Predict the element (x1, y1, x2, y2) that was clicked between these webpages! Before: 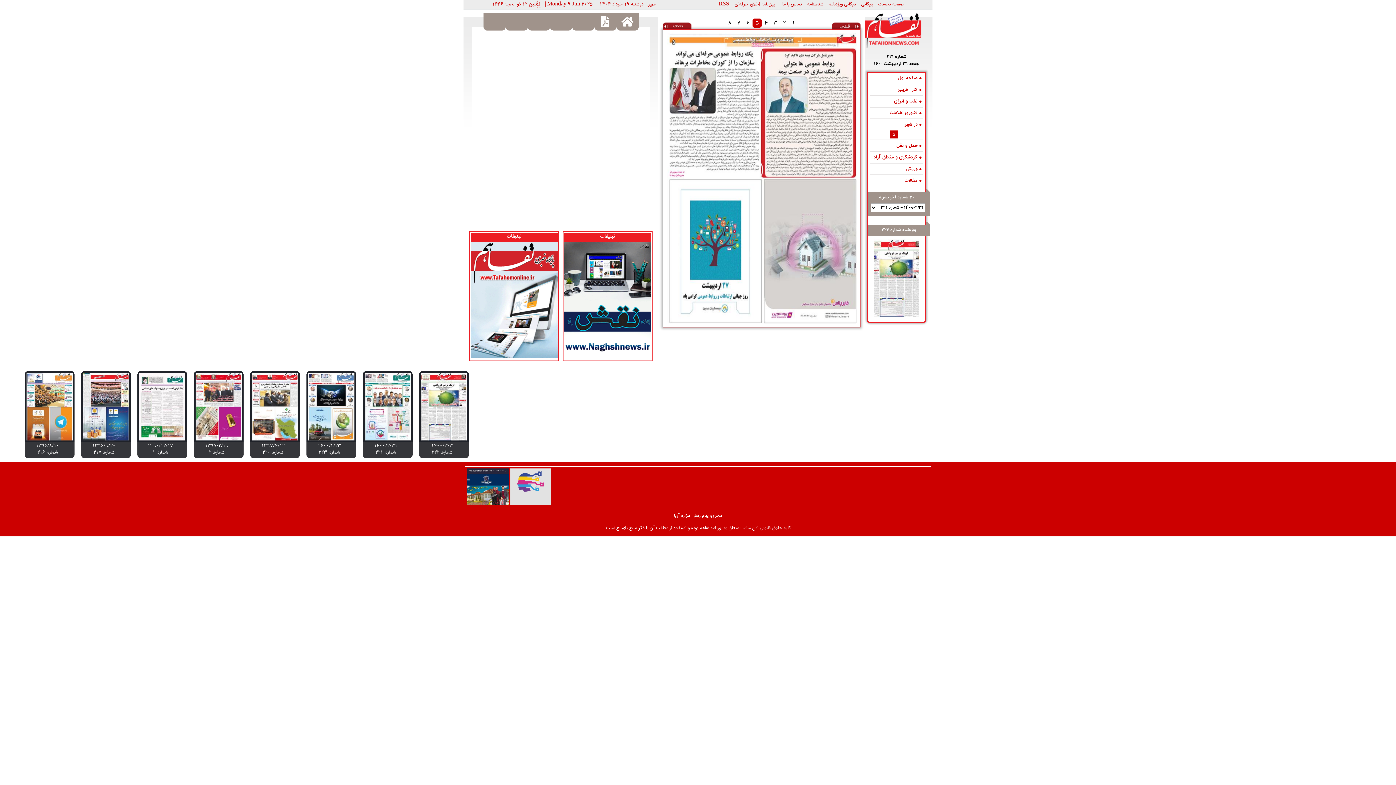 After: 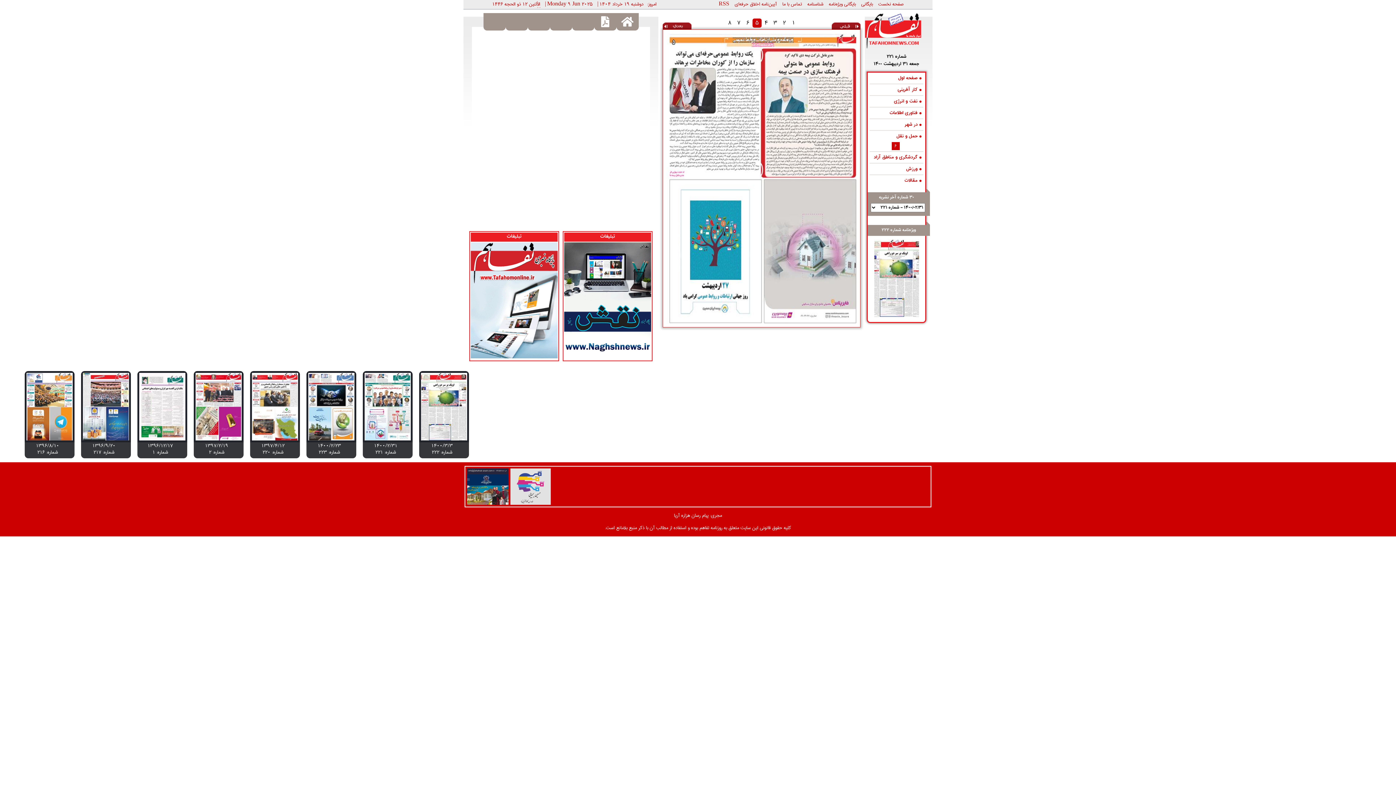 Action: label: حمل و نقل bbox: (869, 141, 921, 150)